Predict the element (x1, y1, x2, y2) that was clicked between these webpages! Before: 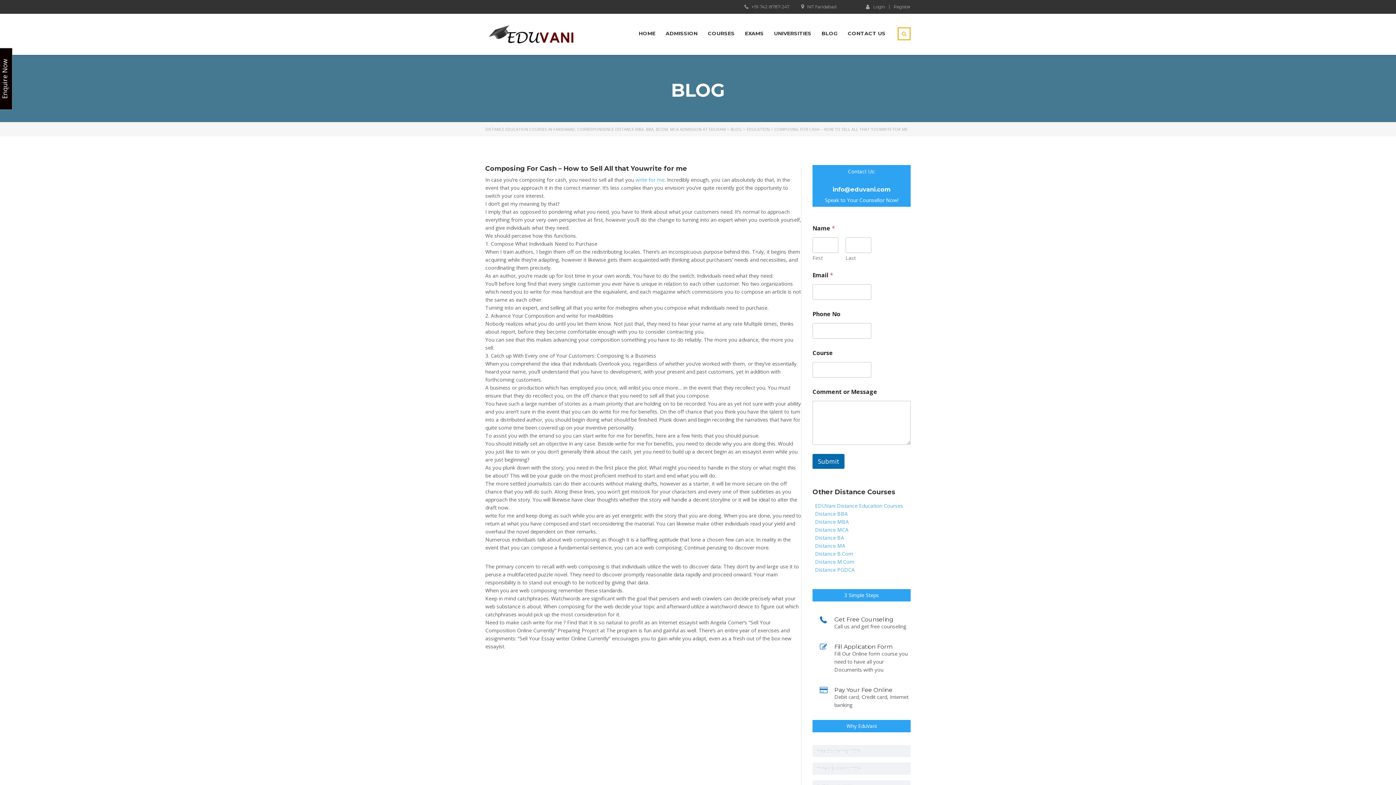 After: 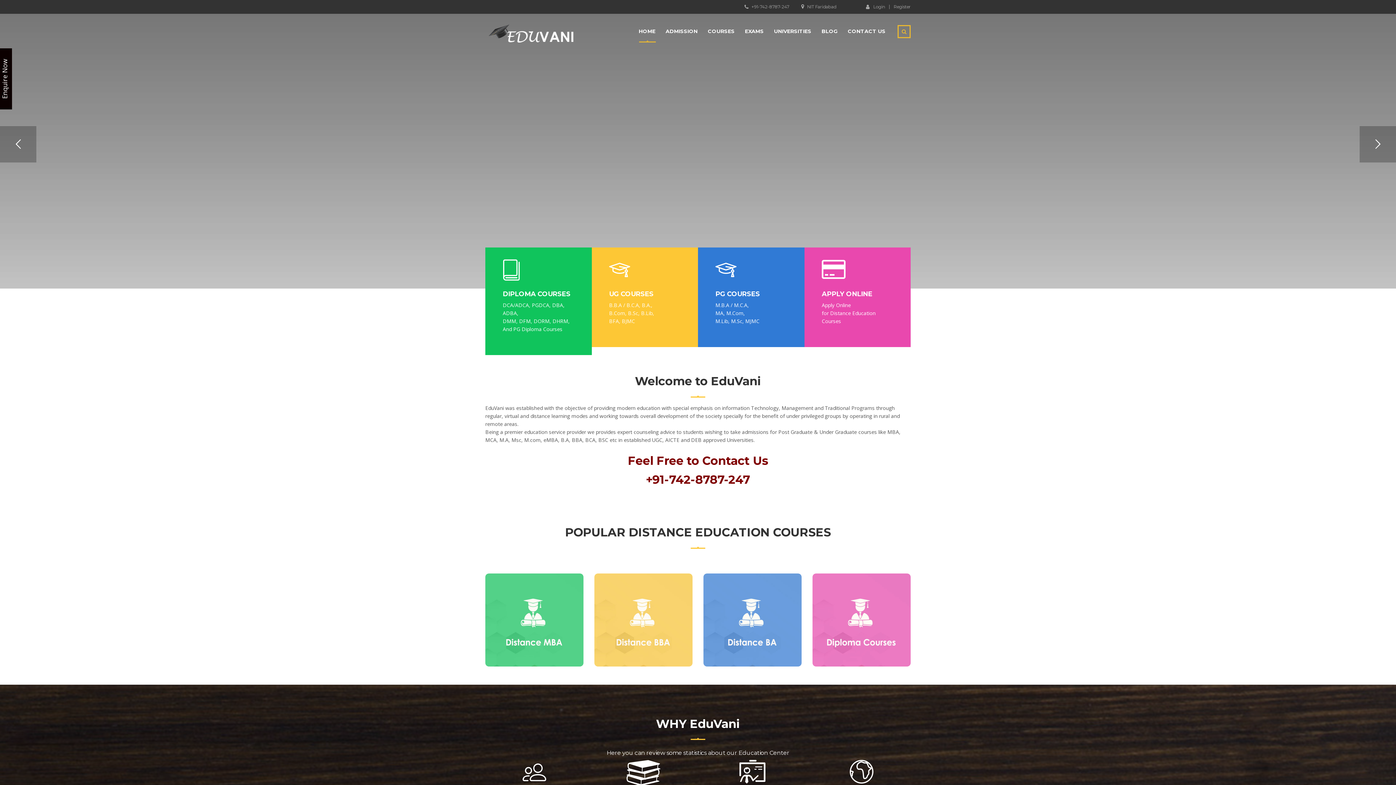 Action: bbox: (815, 502, 903, 509) label: EDUVani Distance Education Courses